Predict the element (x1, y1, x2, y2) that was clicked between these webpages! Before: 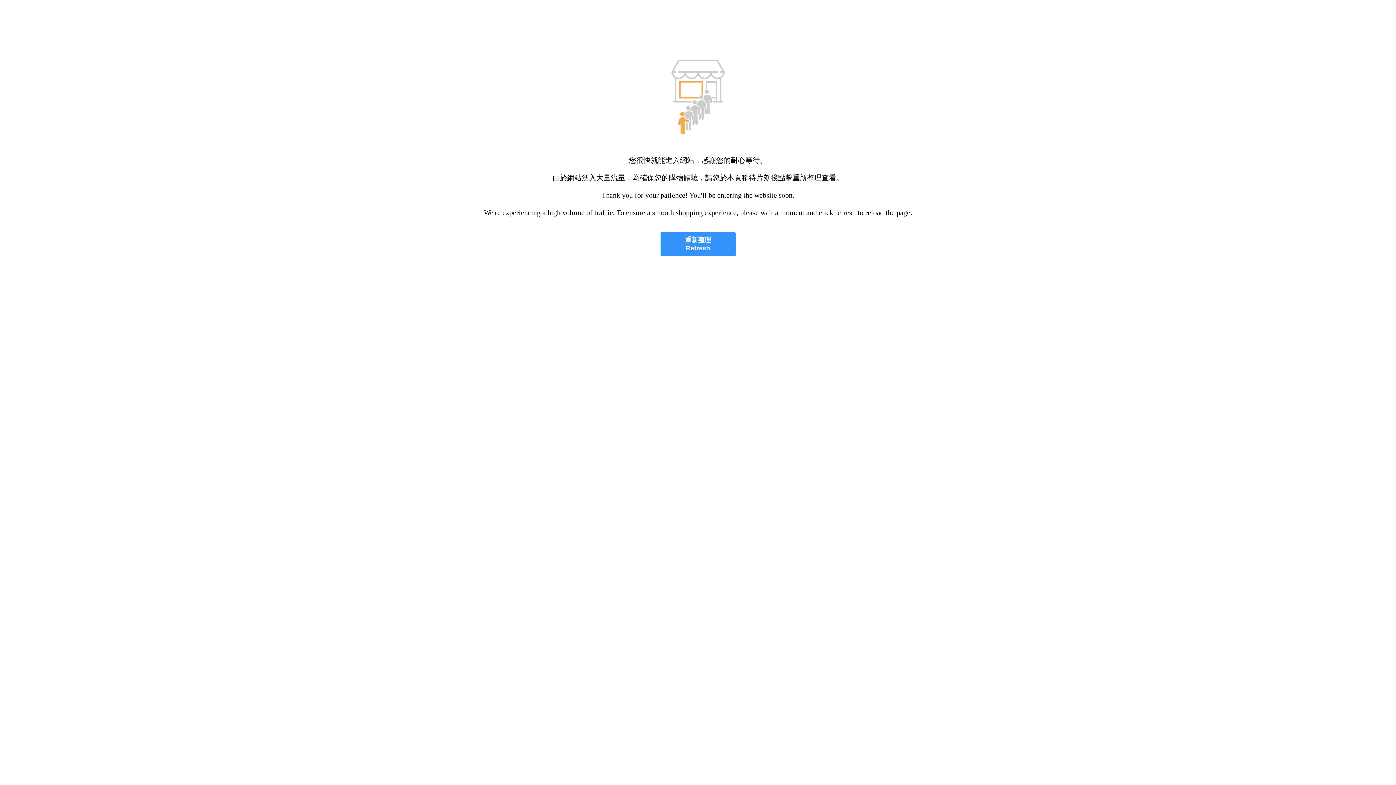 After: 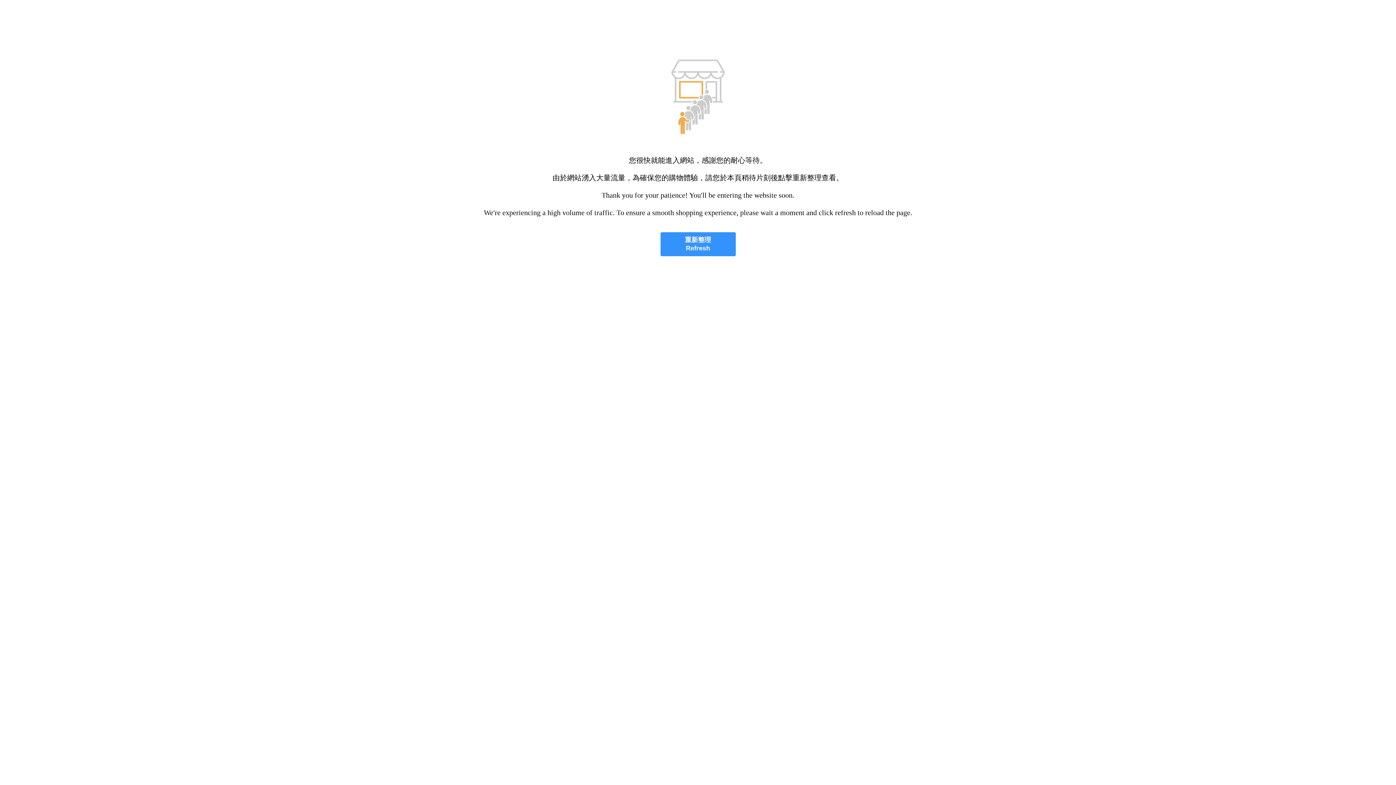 Action: bbox: (660, 232, 735, 256) label: 重新整理
Refresh